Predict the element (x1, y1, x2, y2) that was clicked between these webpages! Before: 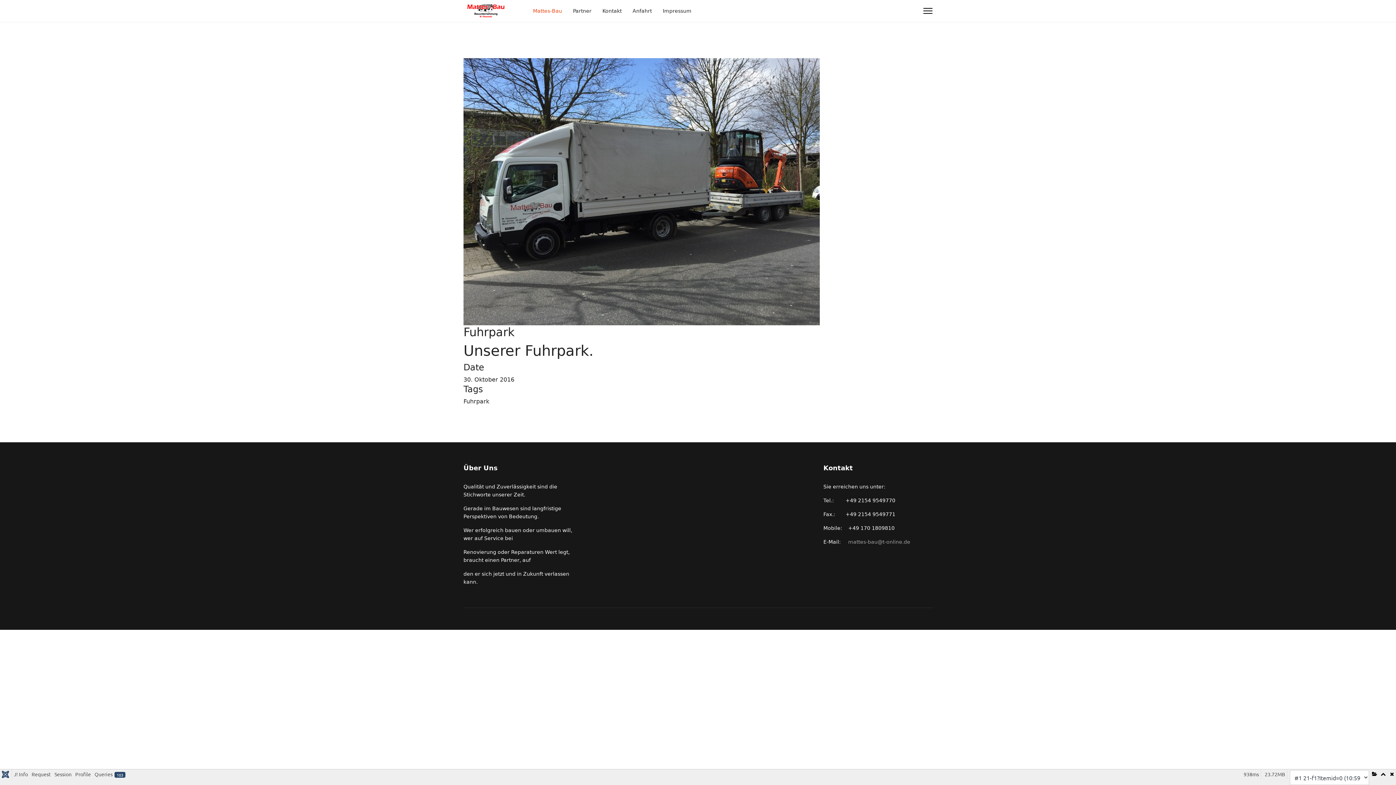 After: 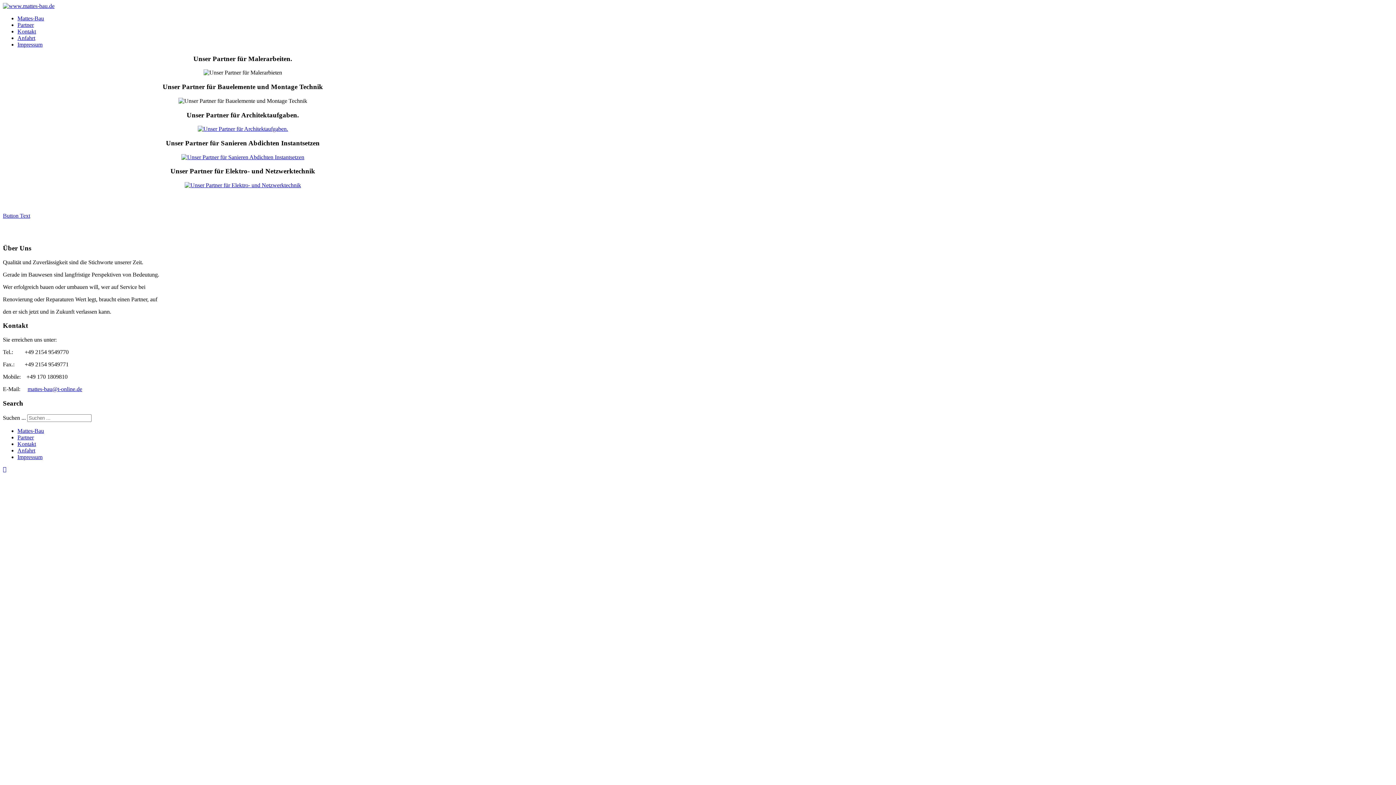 Action: bbox: (567, 0, 597, 21) label: Partner